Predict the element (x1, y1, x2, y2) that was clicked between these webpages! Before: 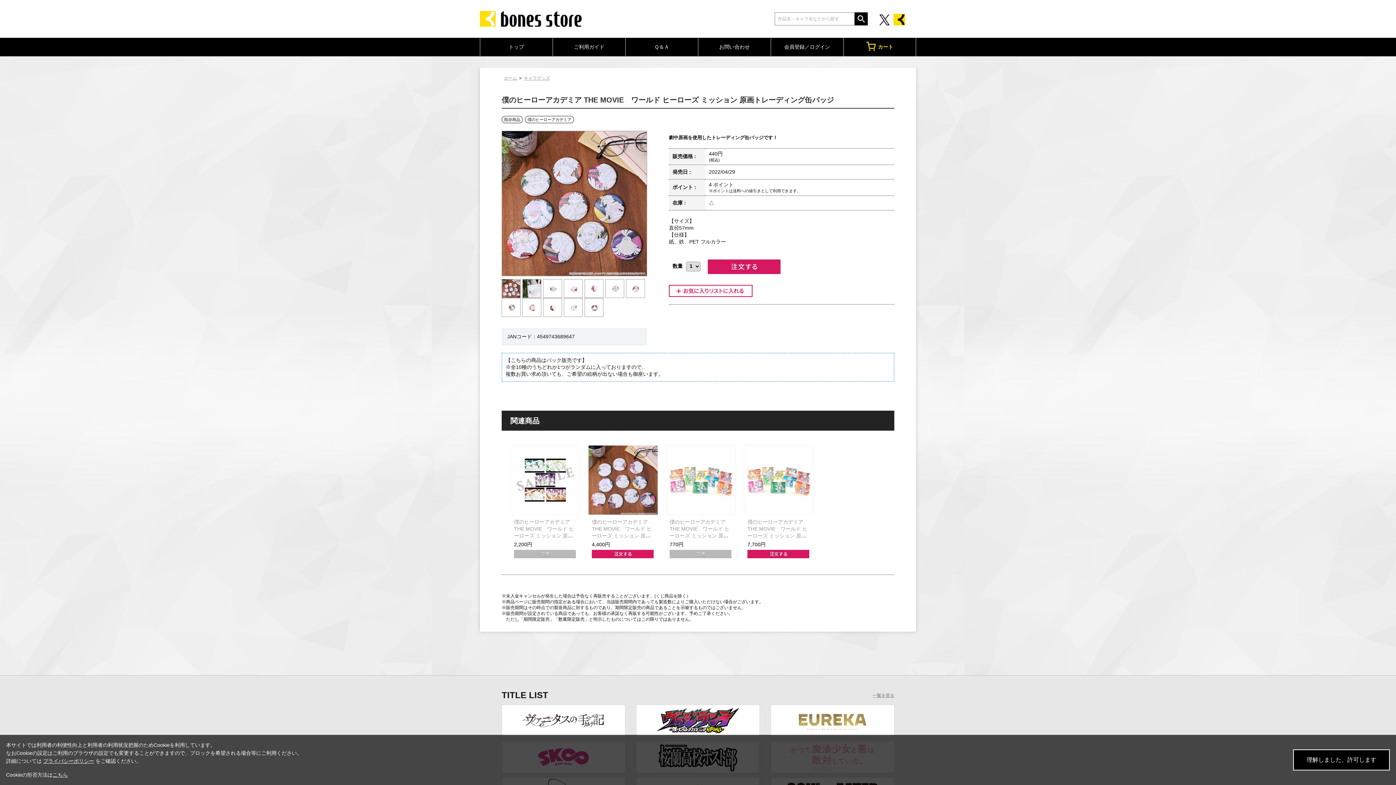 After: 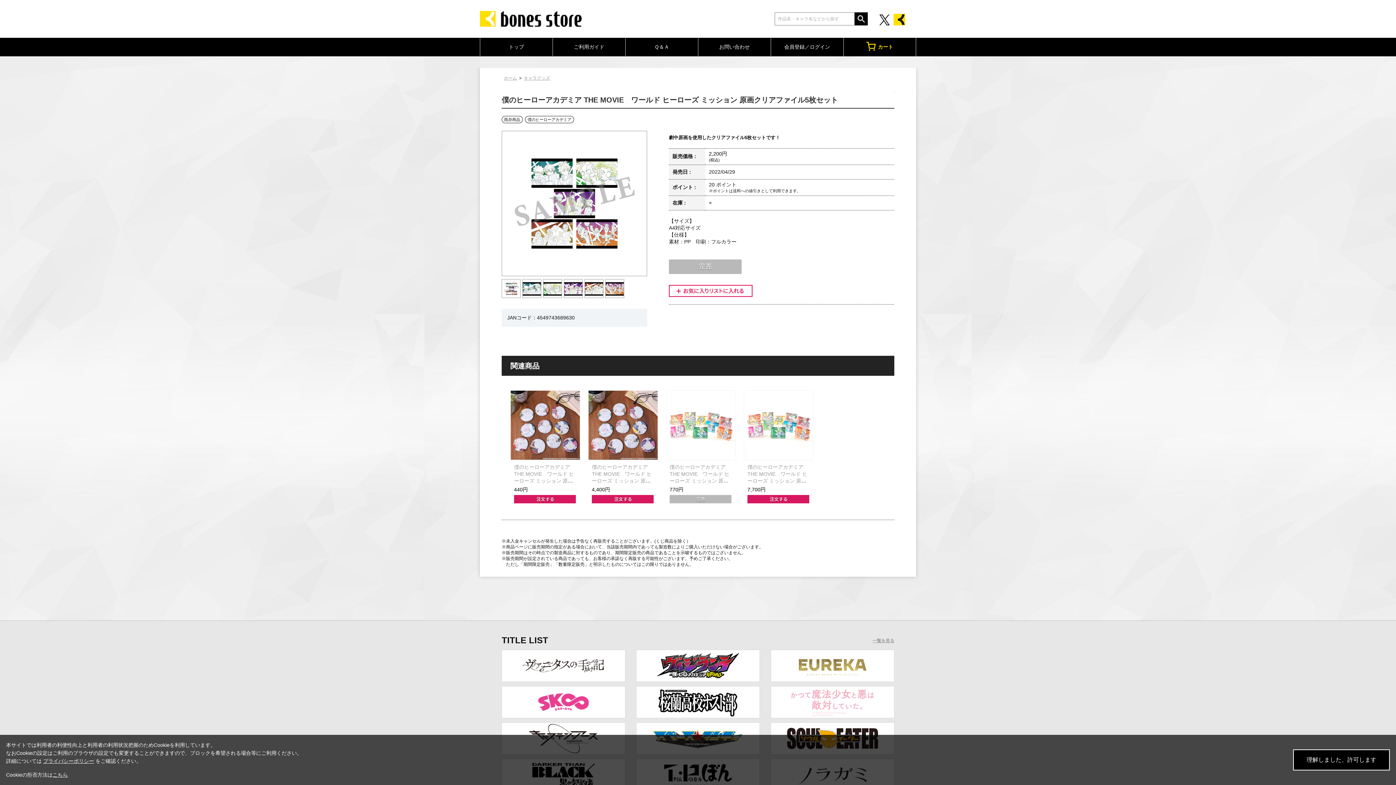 Action: bbox: (510, 445, 580, 514)